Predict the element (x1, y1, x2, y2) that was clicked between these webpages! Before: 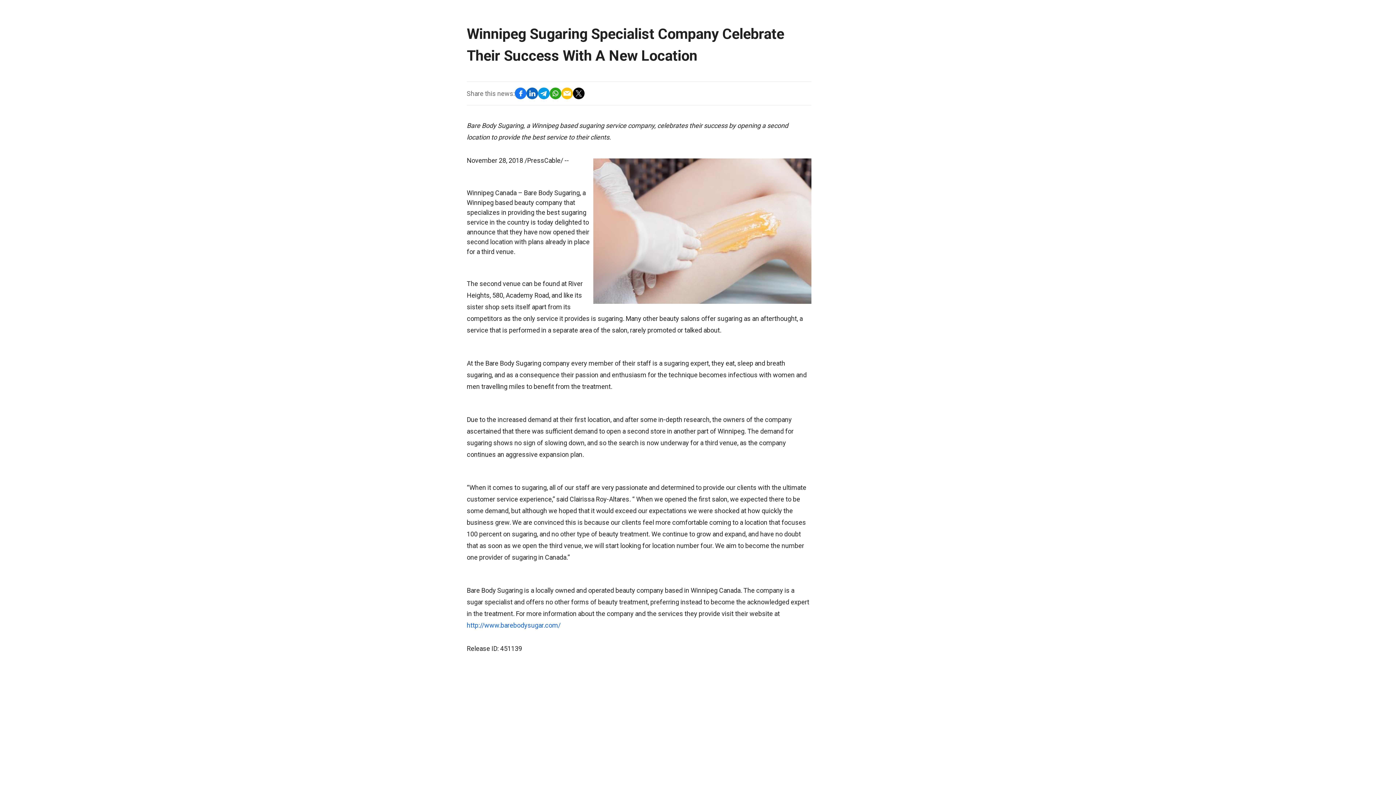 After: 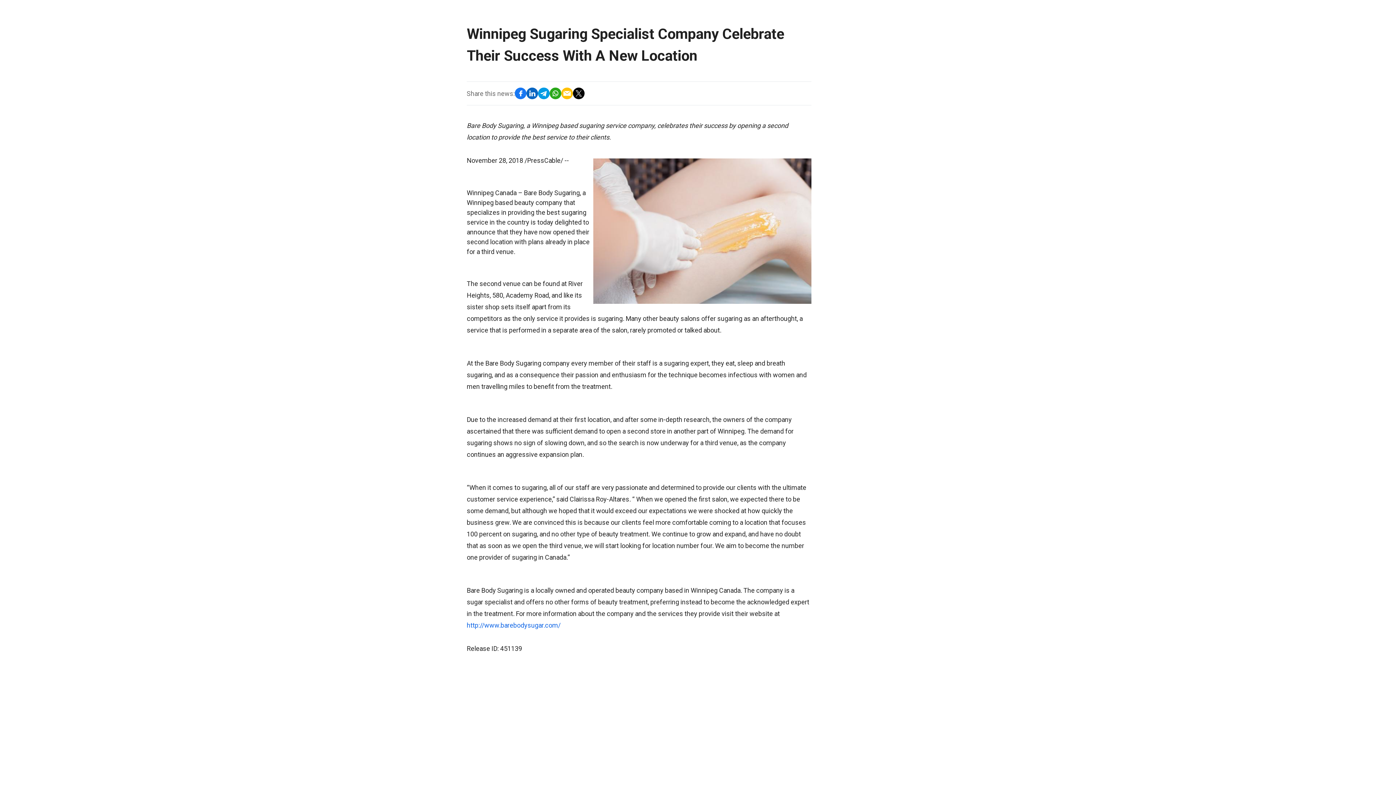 Action: bbox: (514, 87, 526, 99)